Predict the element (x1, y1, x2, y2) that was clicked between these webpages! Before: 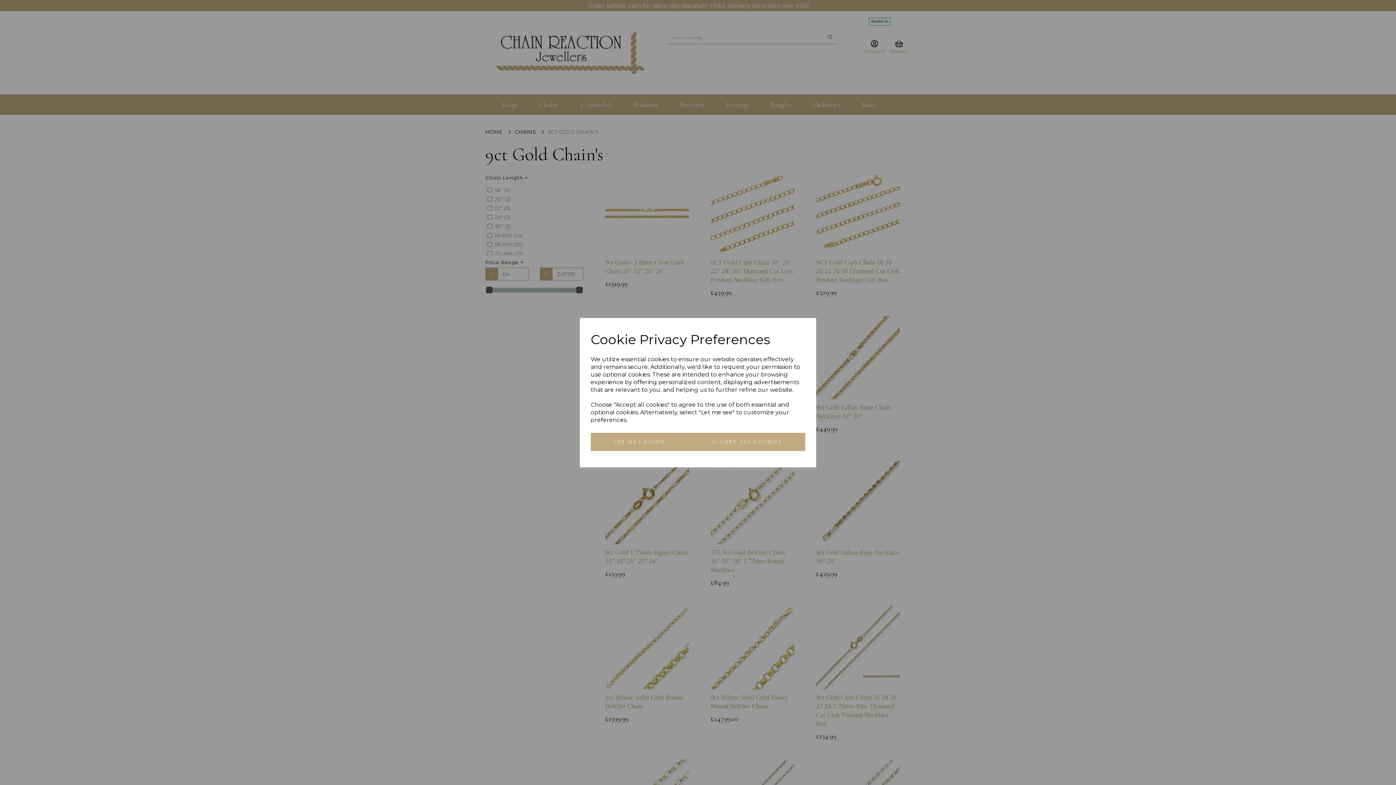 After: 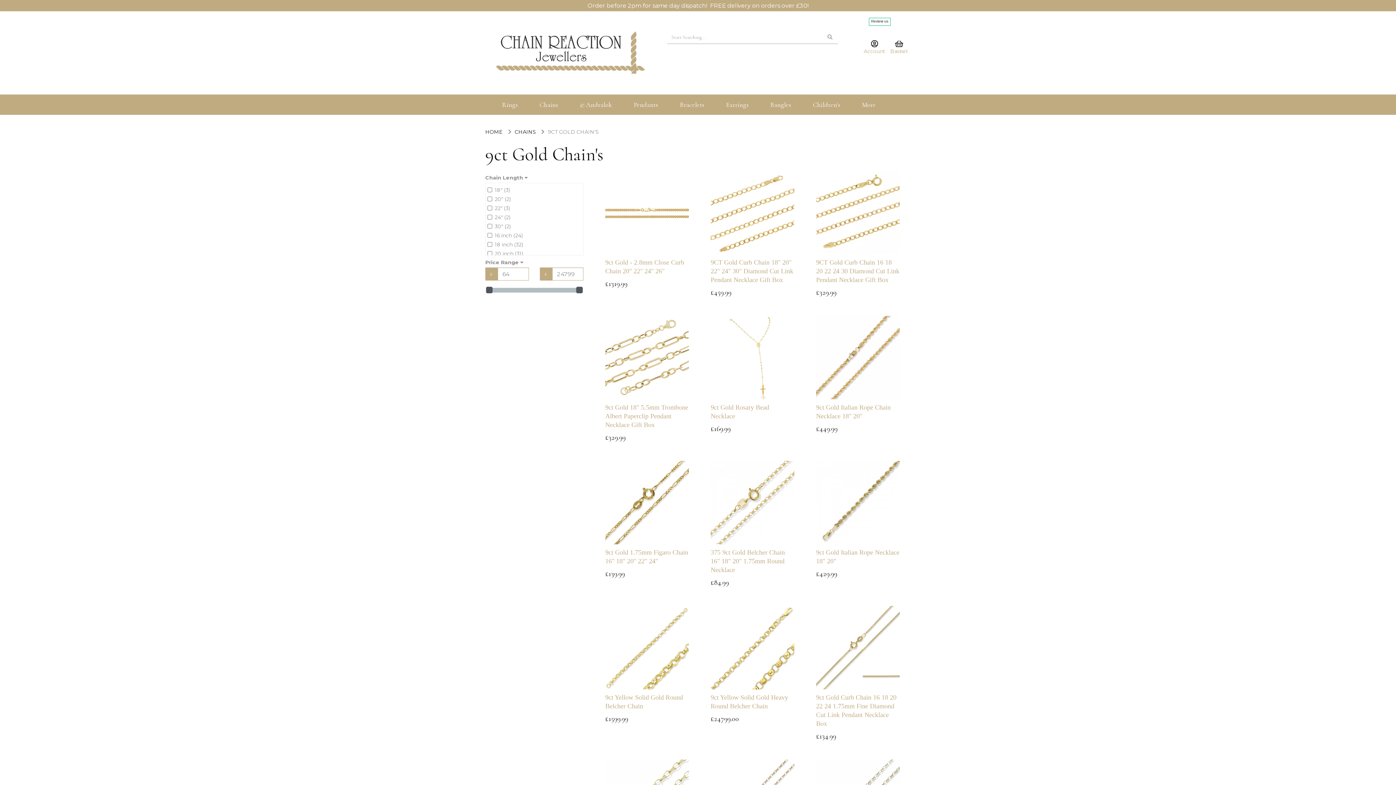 Action: label: ACCEPT ALL COOKIES bbox: (688, 432, 805, 451)